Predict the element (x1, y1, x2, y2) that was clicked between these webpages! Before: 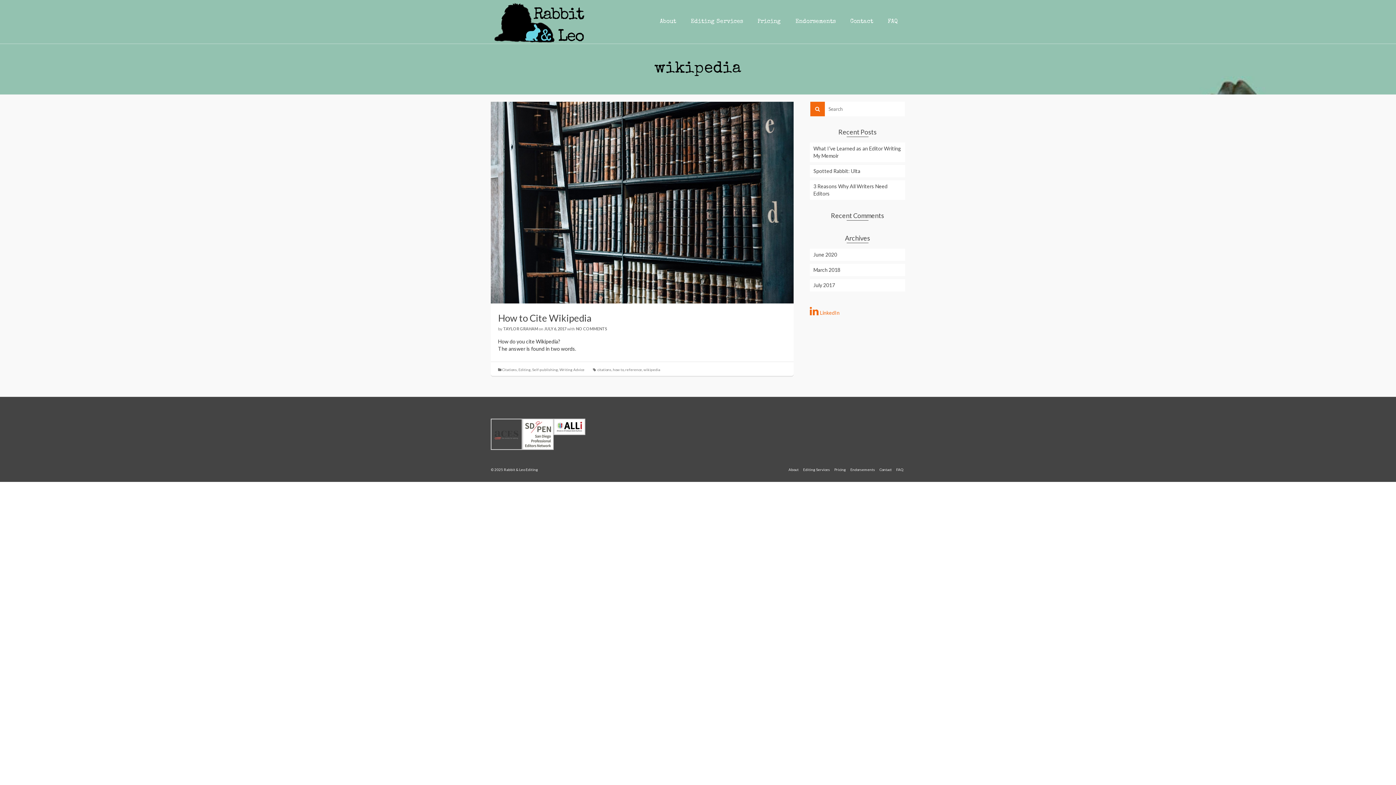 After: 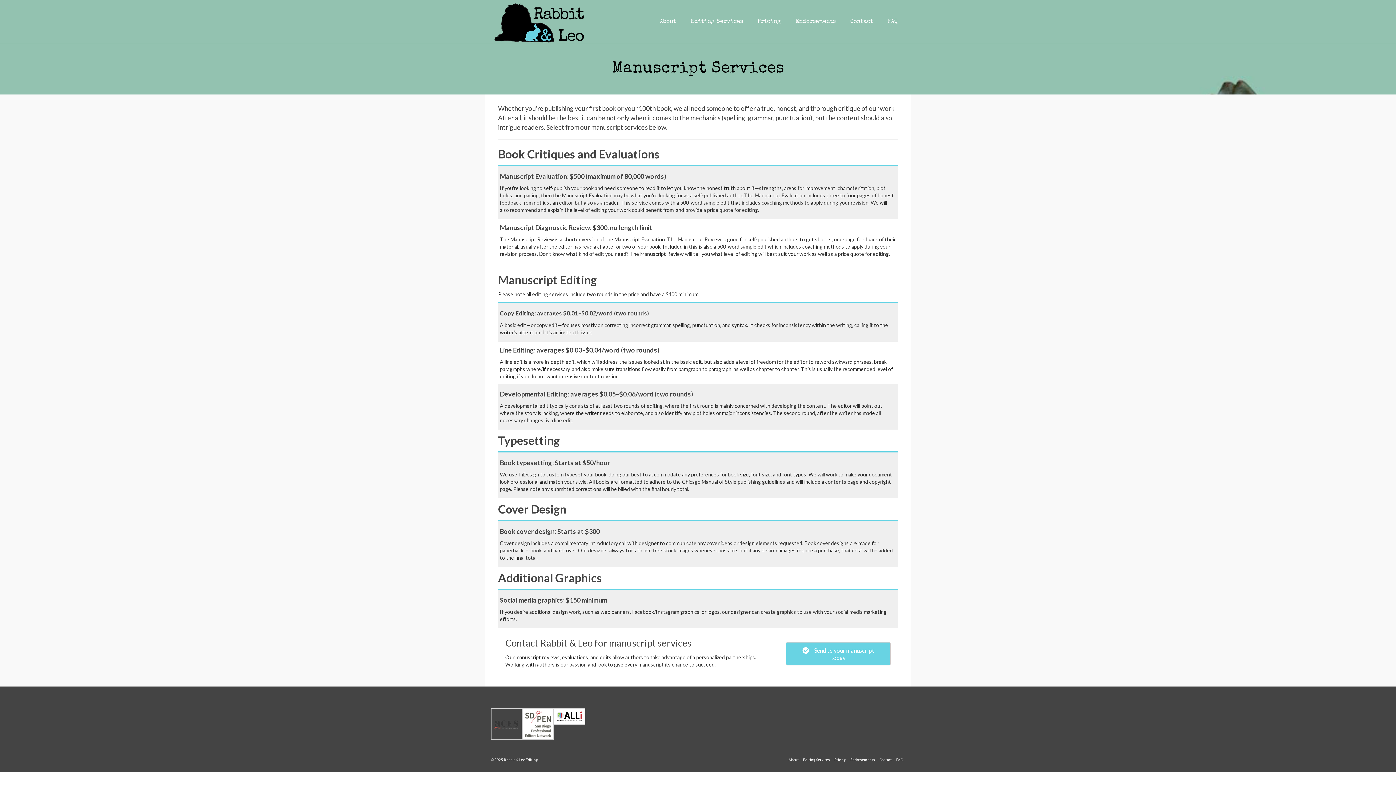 Action: bbox: (832, 464, 848, 475) label: Pricing